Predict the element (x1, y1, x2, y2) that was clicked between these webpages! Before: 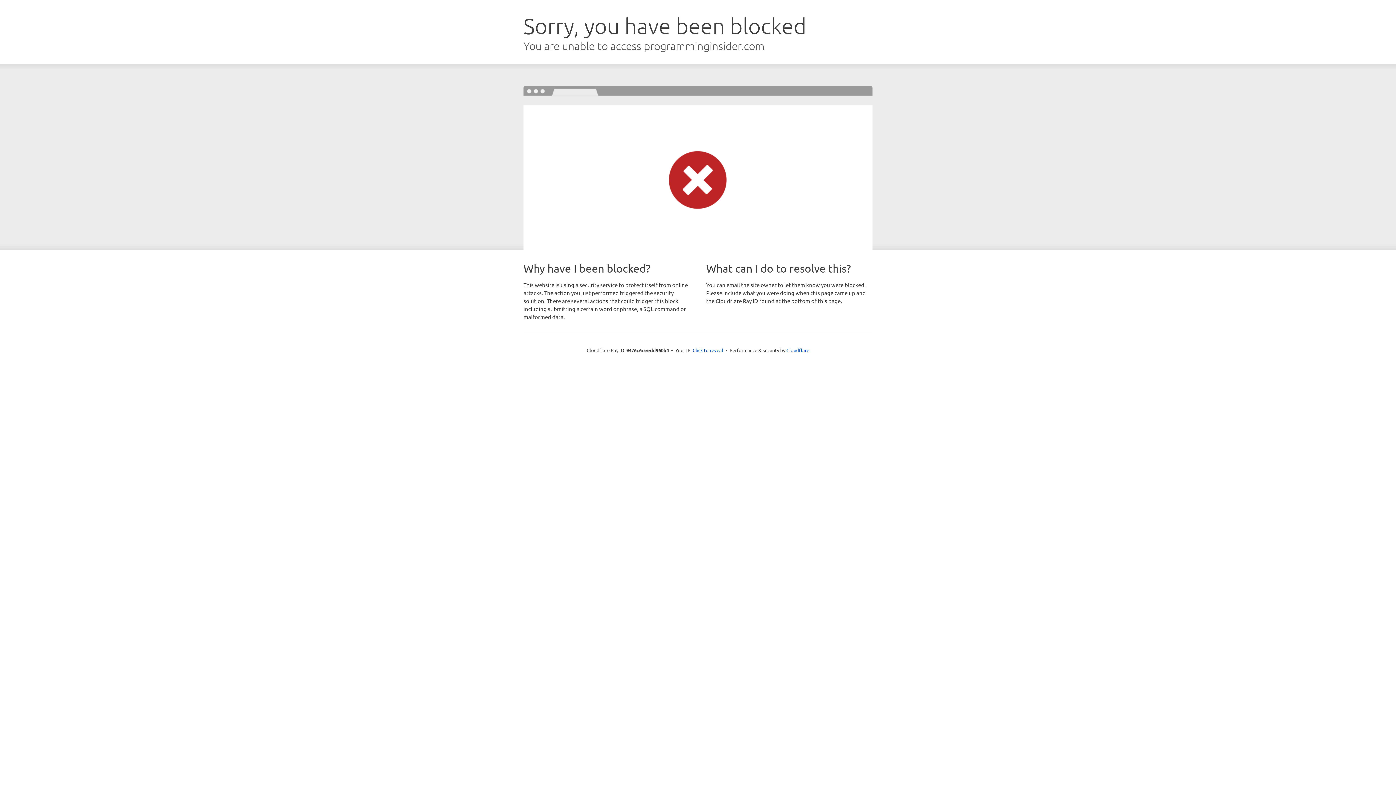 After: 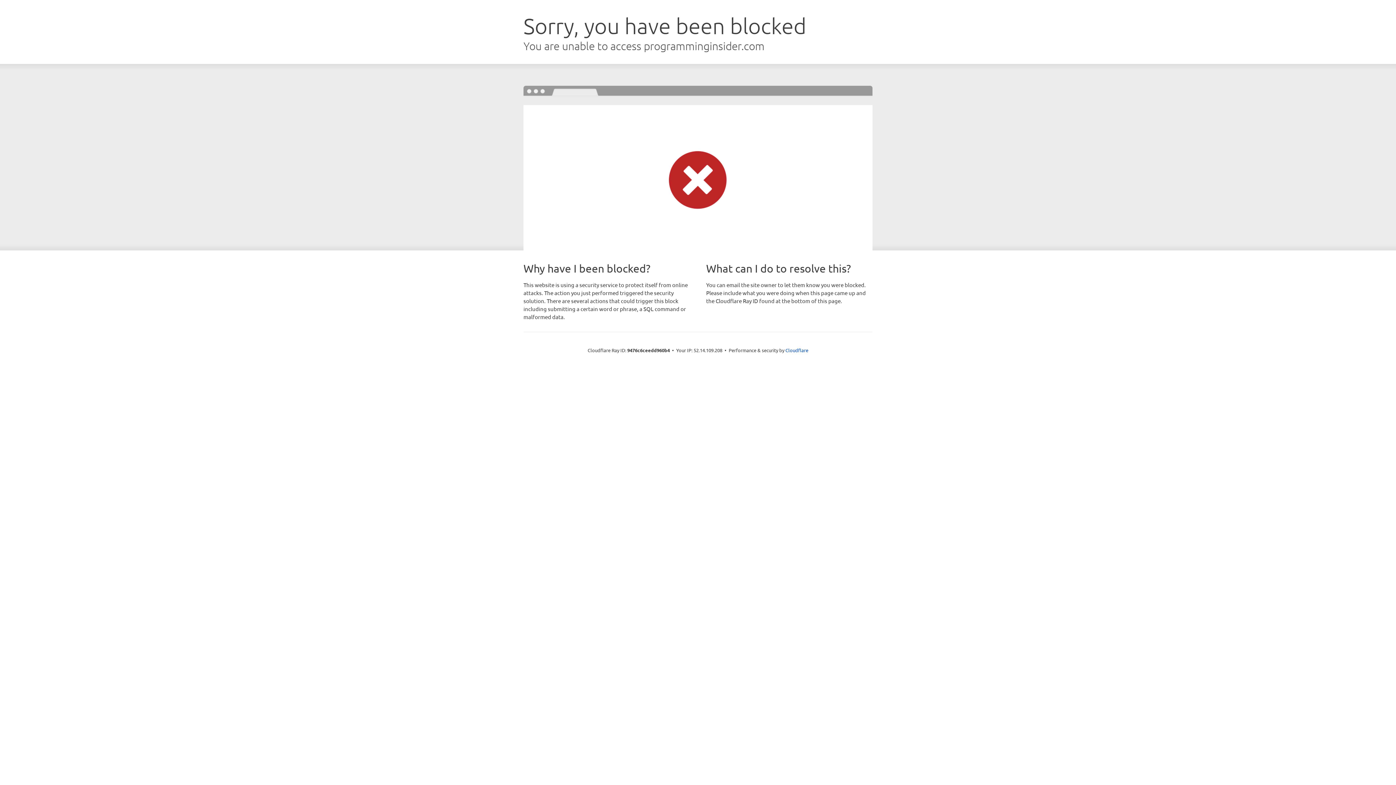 Action: label: Click to reveal bbox: (692, 346, 723, 353)